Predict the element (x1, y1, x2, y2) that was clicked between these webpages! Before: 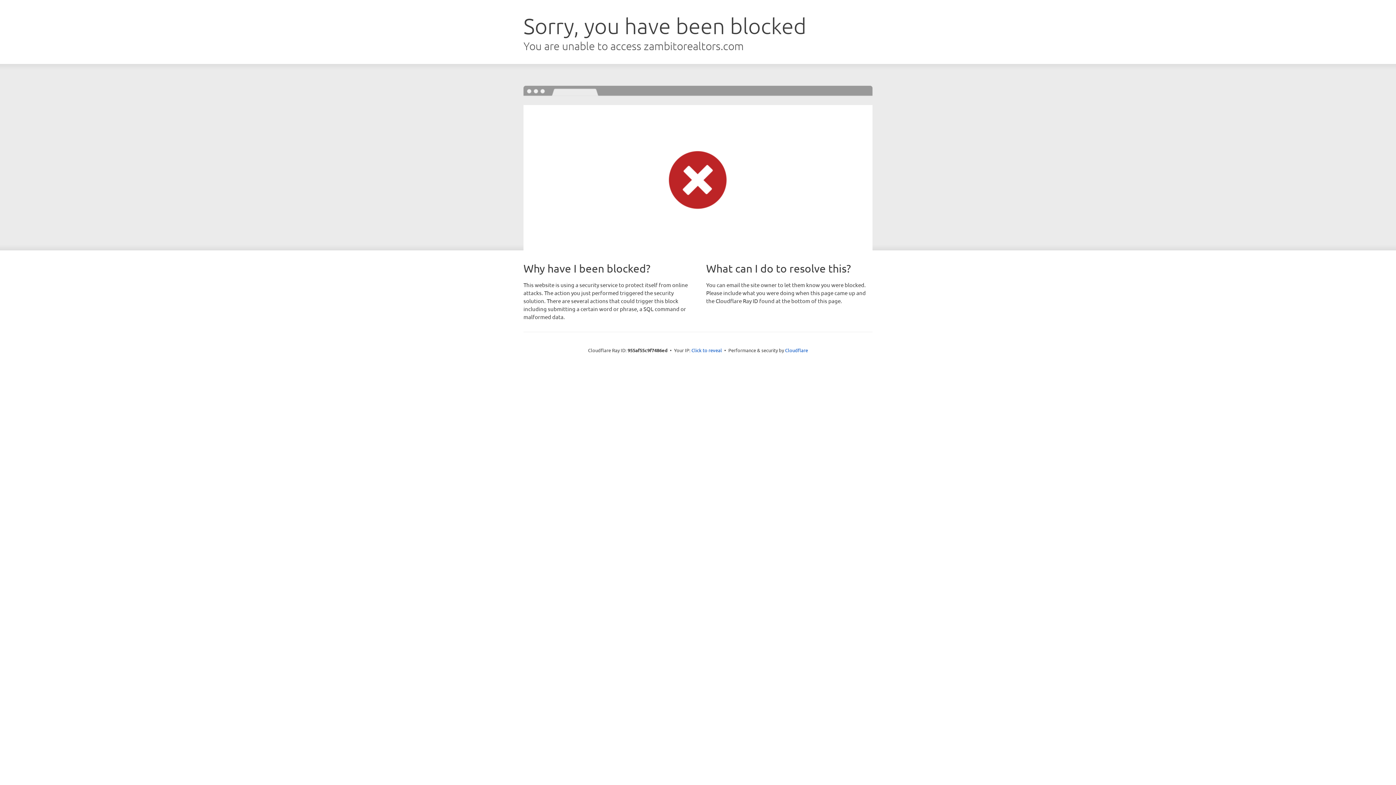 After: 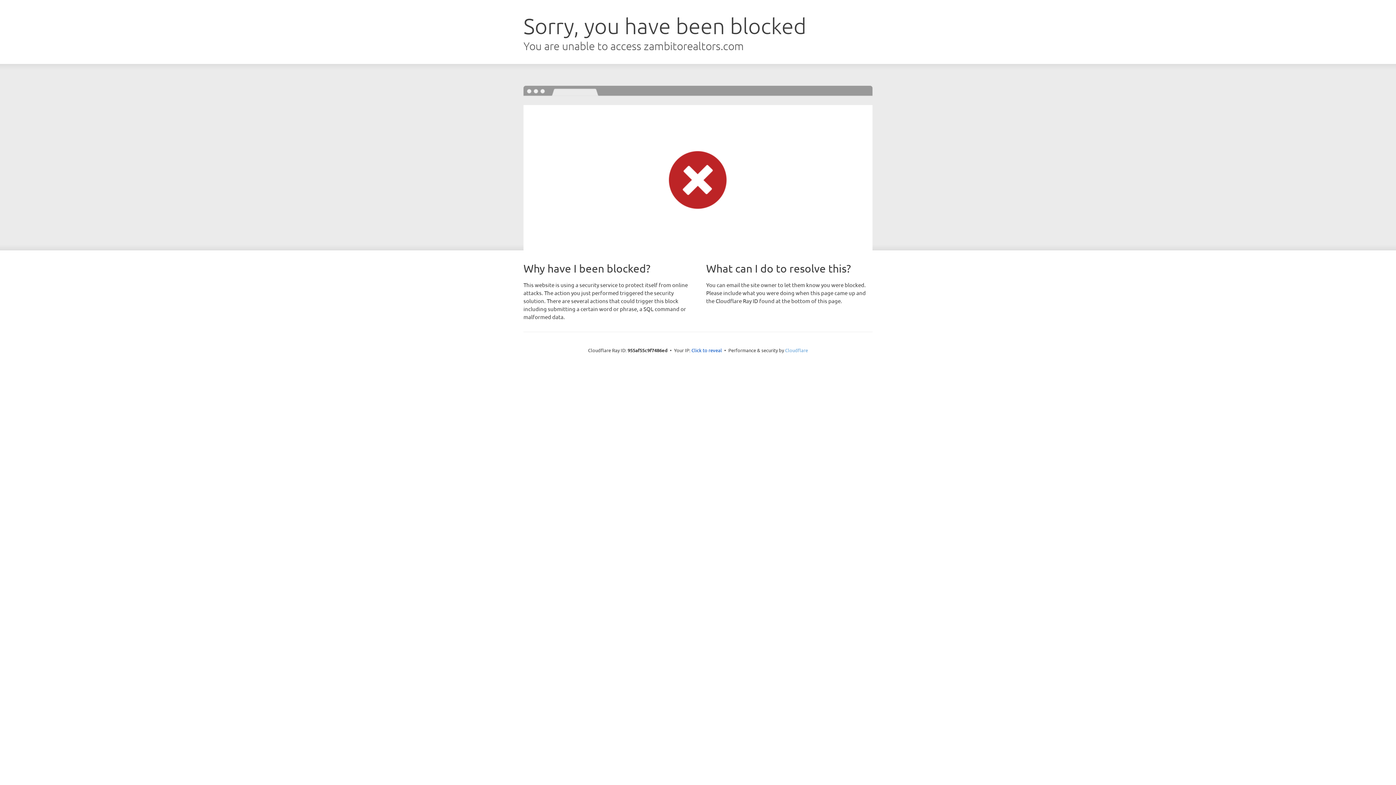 Action: bbox: (785, 347, 808, 353) label: Cloudflare